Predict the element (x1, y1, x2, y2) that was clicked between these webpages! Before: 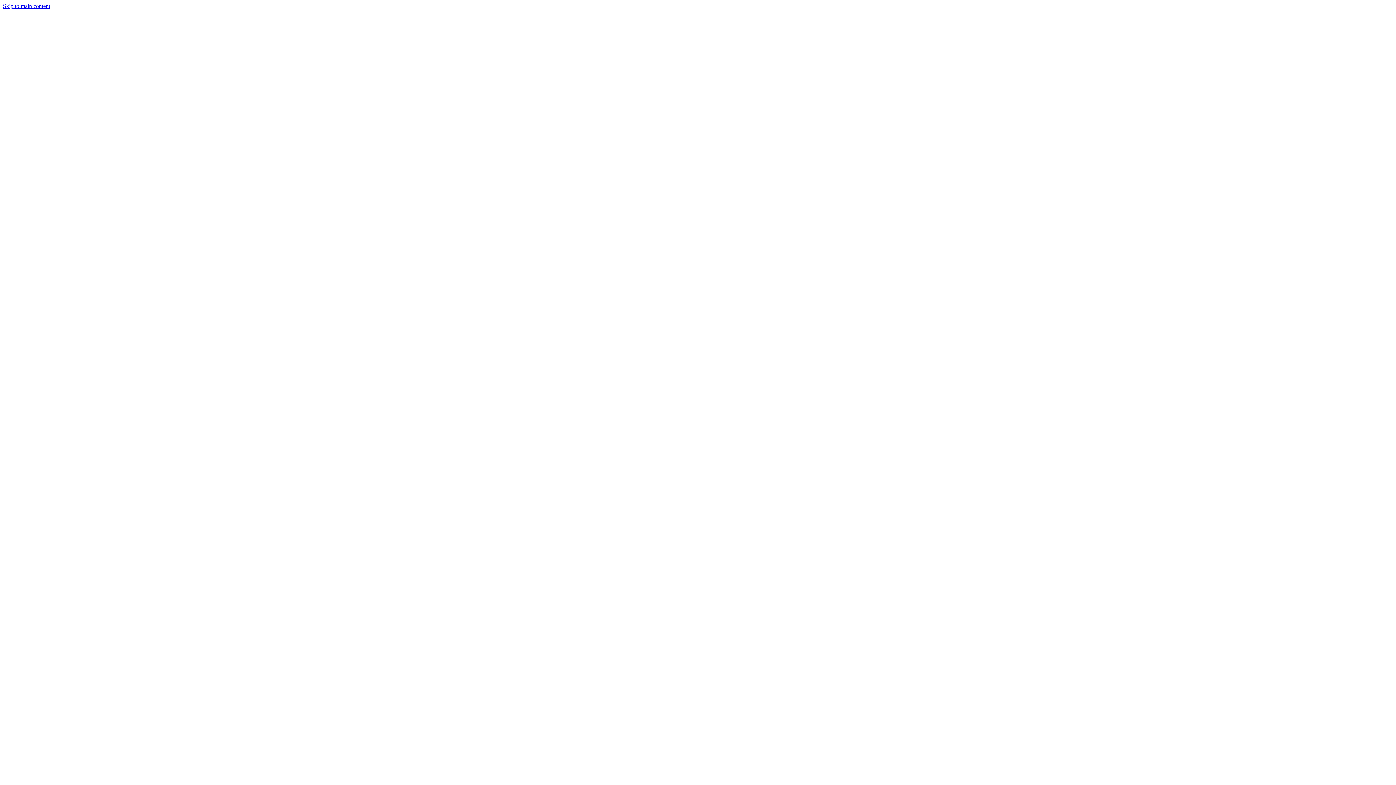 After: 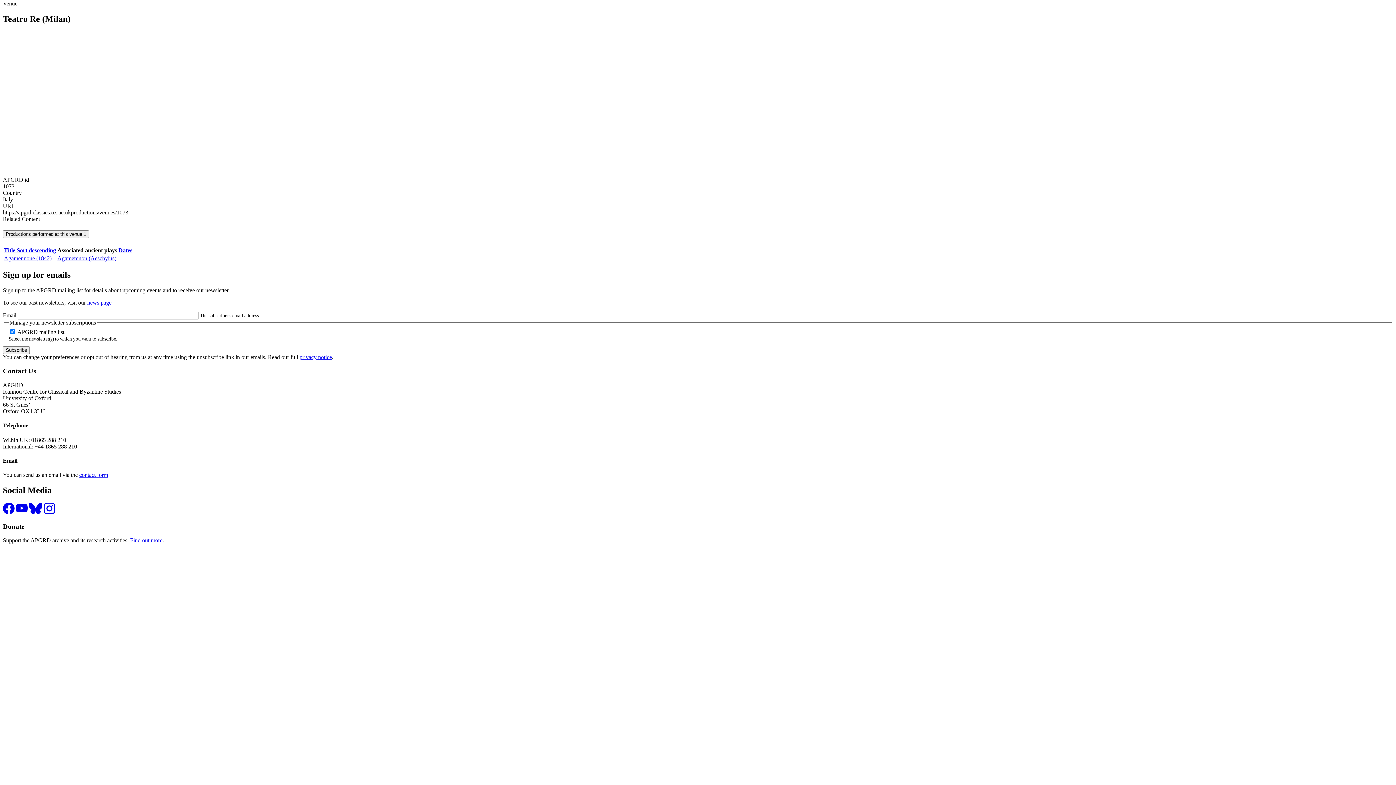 Action: label: Skip to main content bbox: (2, 2, 50, 9)